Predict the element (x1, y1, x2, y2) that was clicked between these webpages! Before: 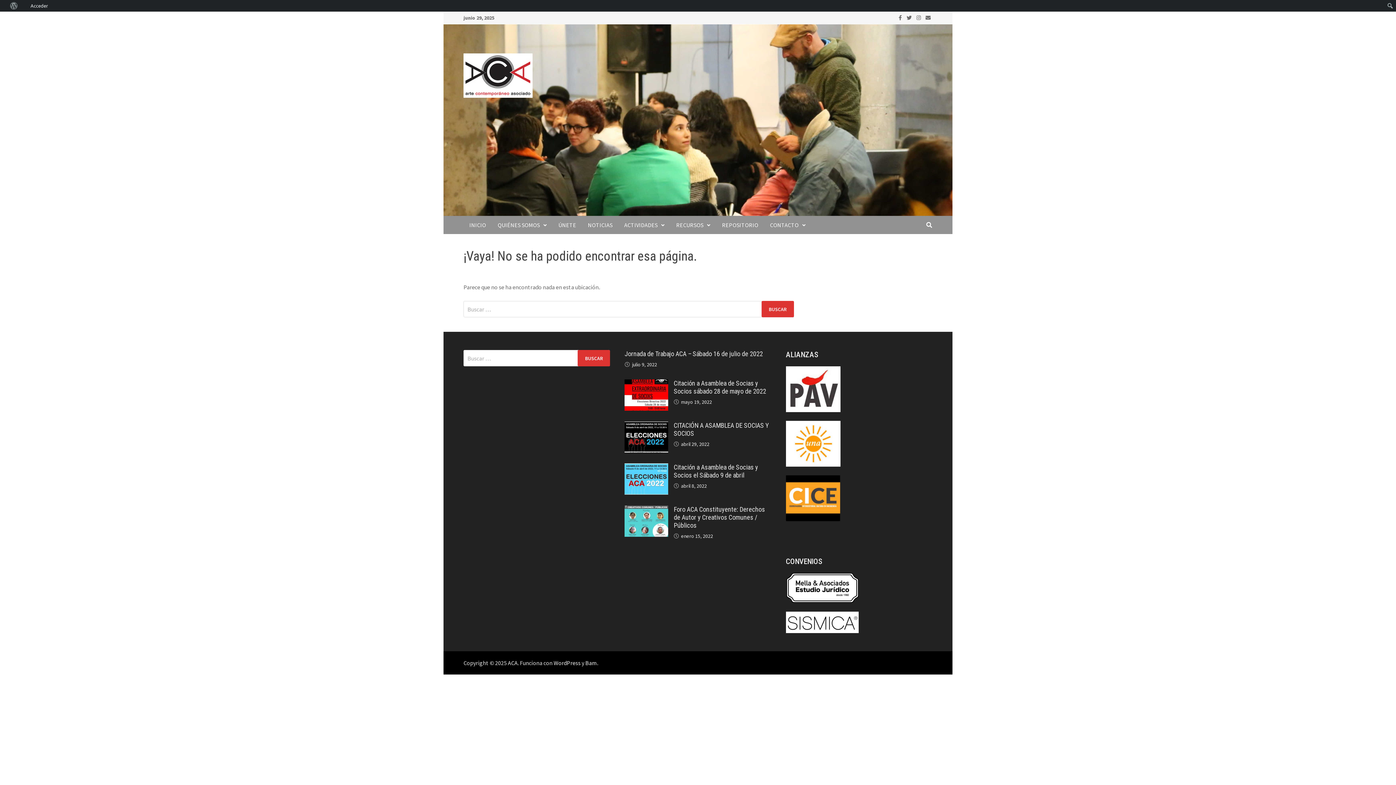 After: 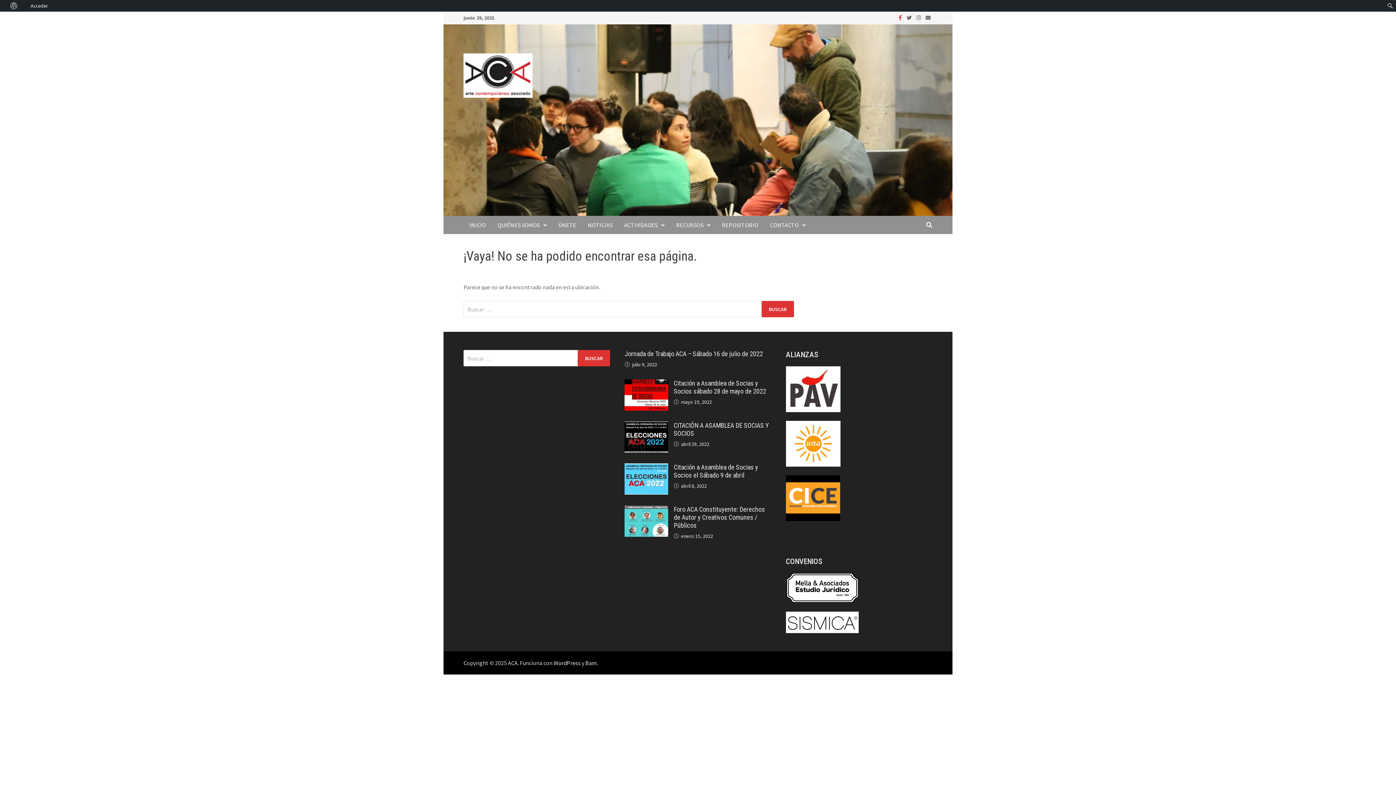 Action: label:   bbox: (897, 13, 905, 21)